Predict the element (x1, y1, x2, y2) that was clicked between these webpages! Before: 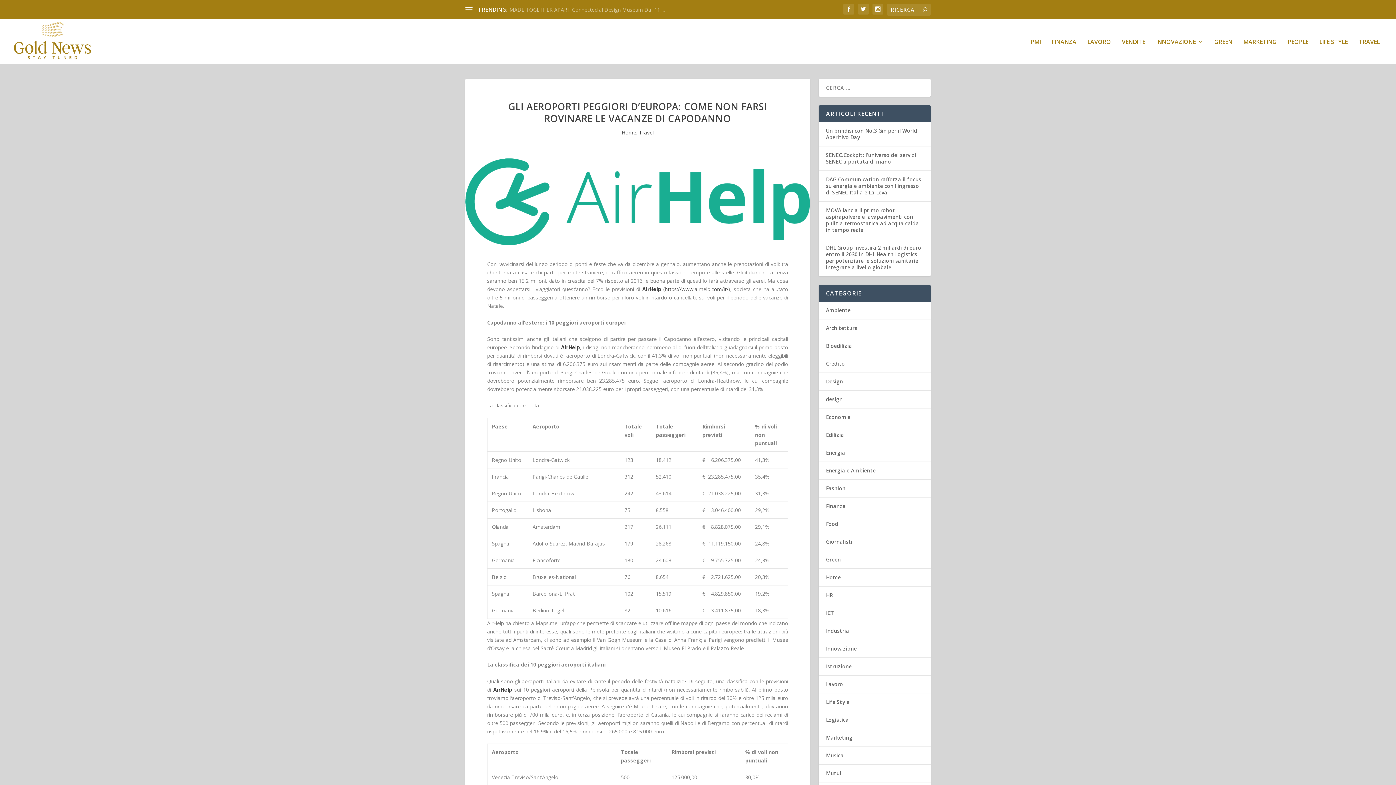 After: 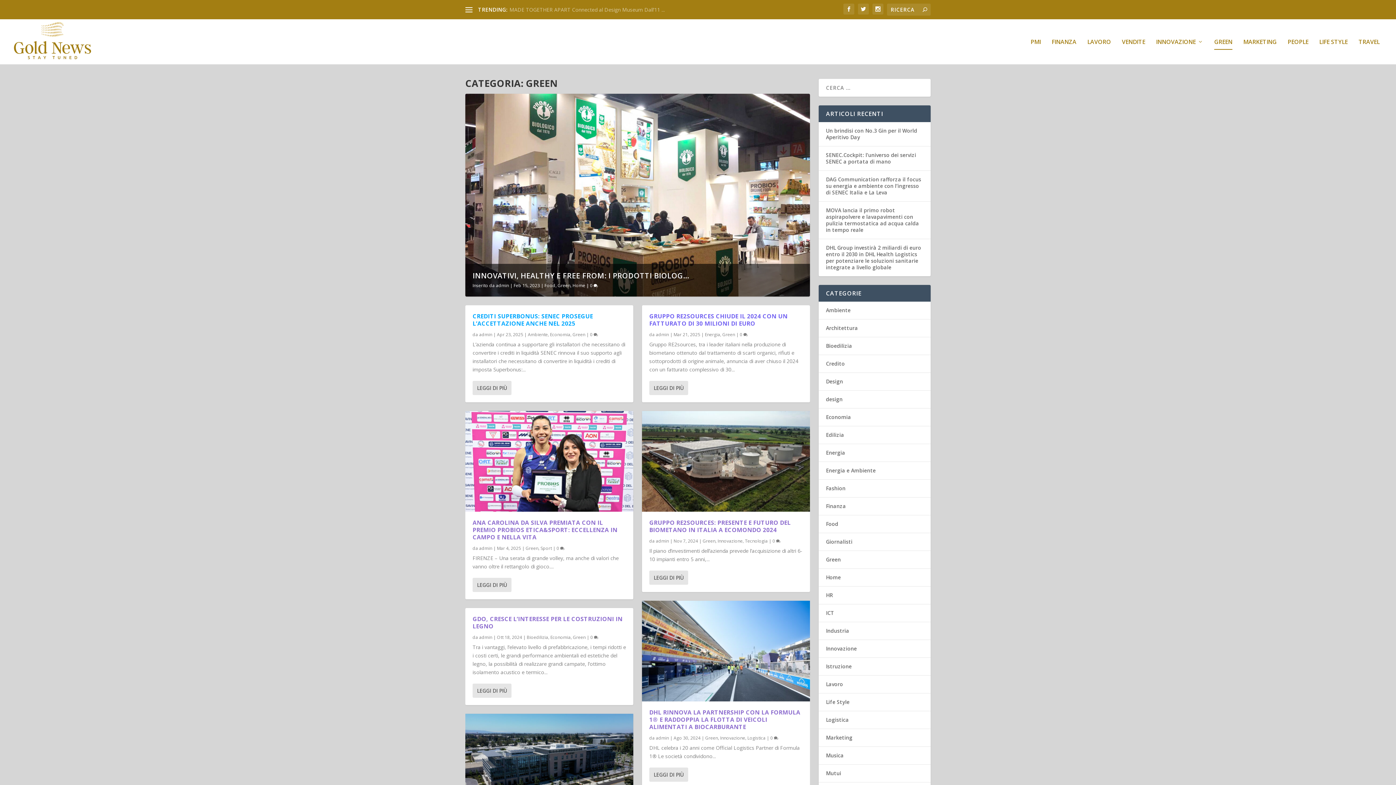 Action: label: Green bbox: (826, 556, 841, 563)